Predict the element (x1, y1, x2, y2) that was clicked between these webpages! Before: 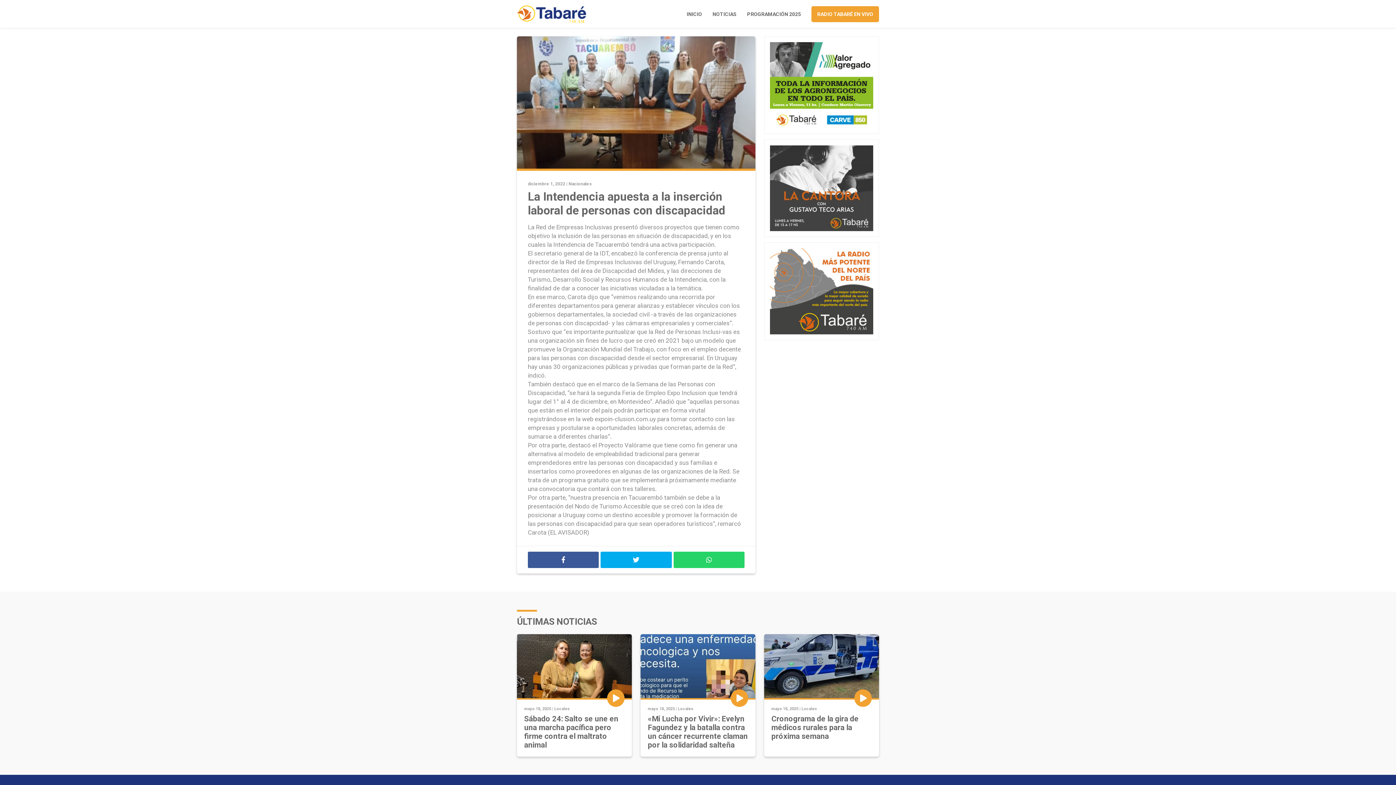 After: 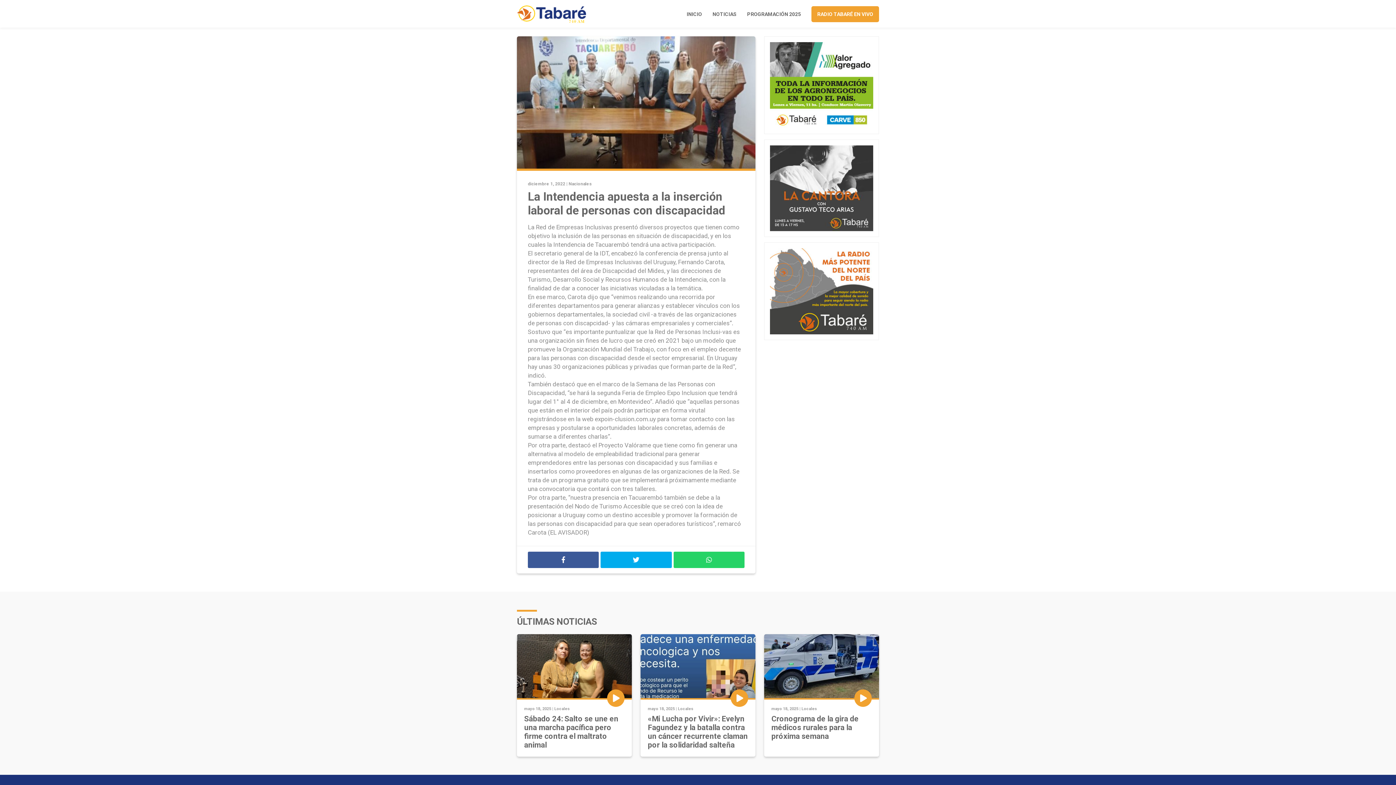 Action: bbox: (640, 634, 755, 698)